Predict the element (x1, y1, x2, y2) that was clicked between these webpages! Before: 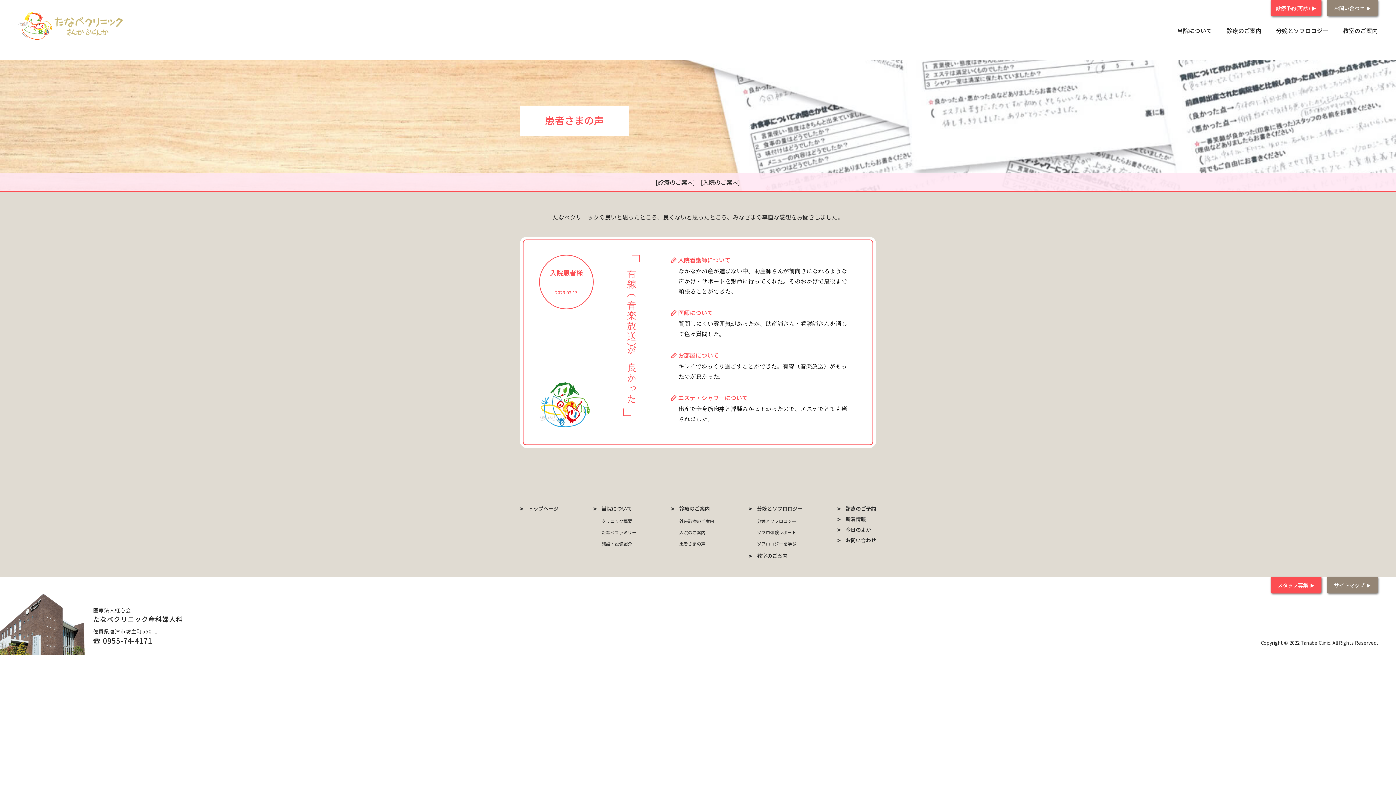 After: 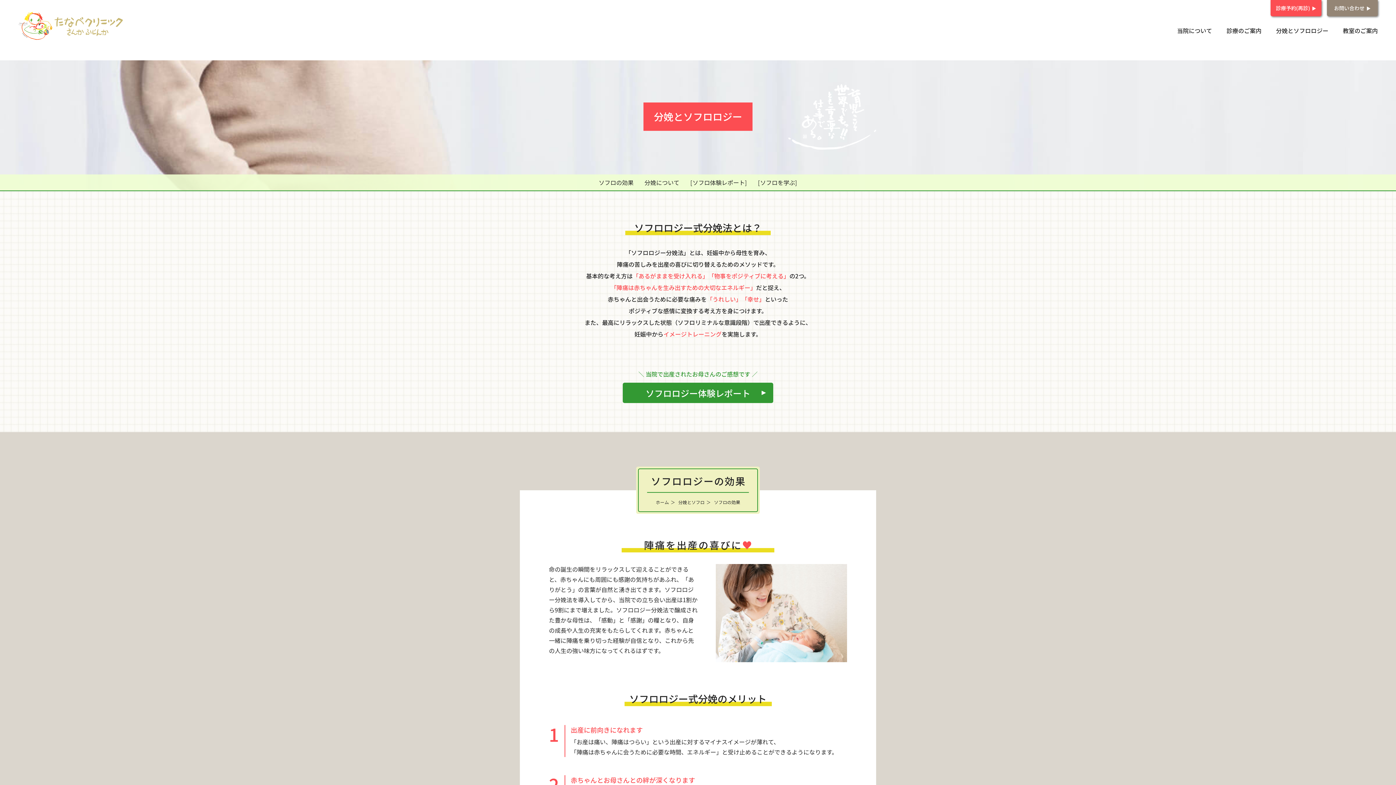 Action: label: 分娩とソフロロジー bbox: (1276, 16, 1328, 44)